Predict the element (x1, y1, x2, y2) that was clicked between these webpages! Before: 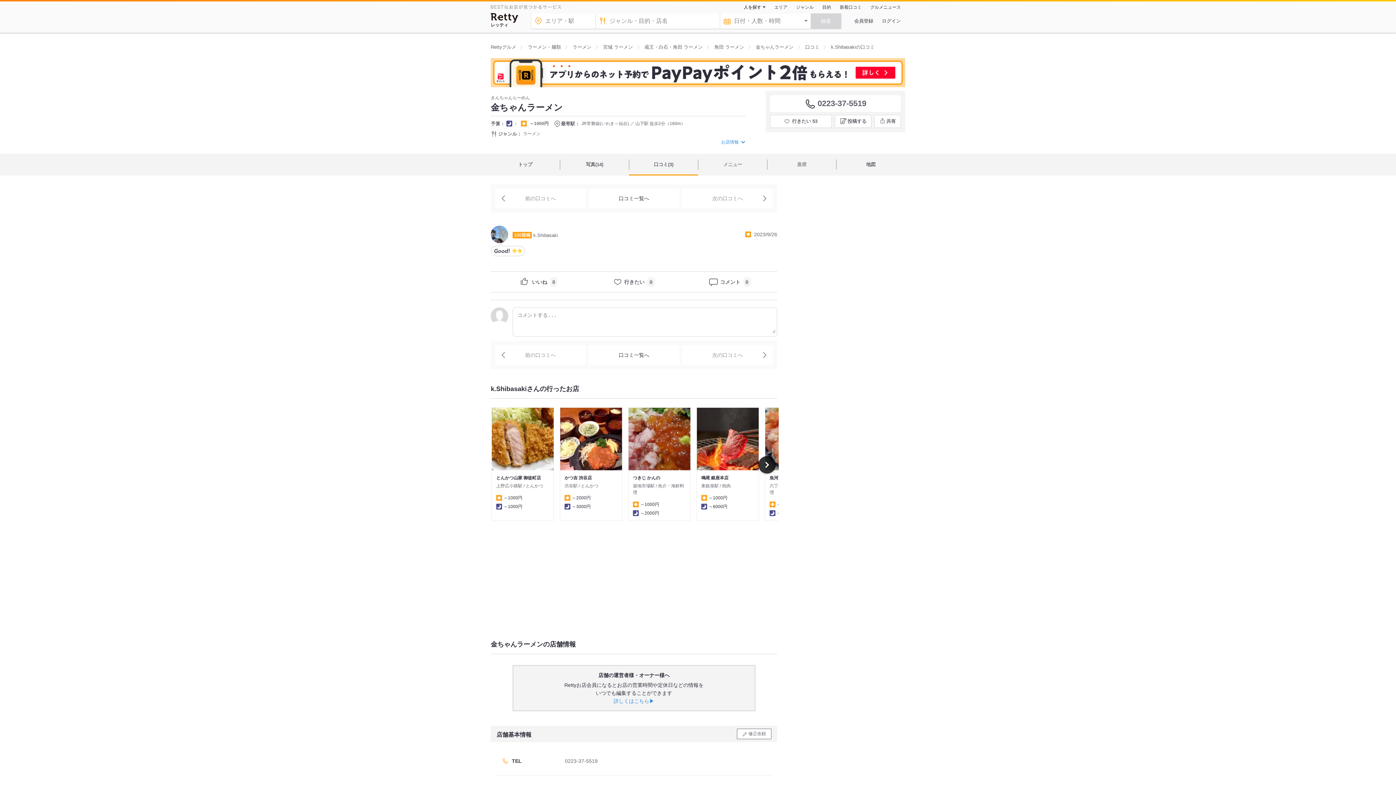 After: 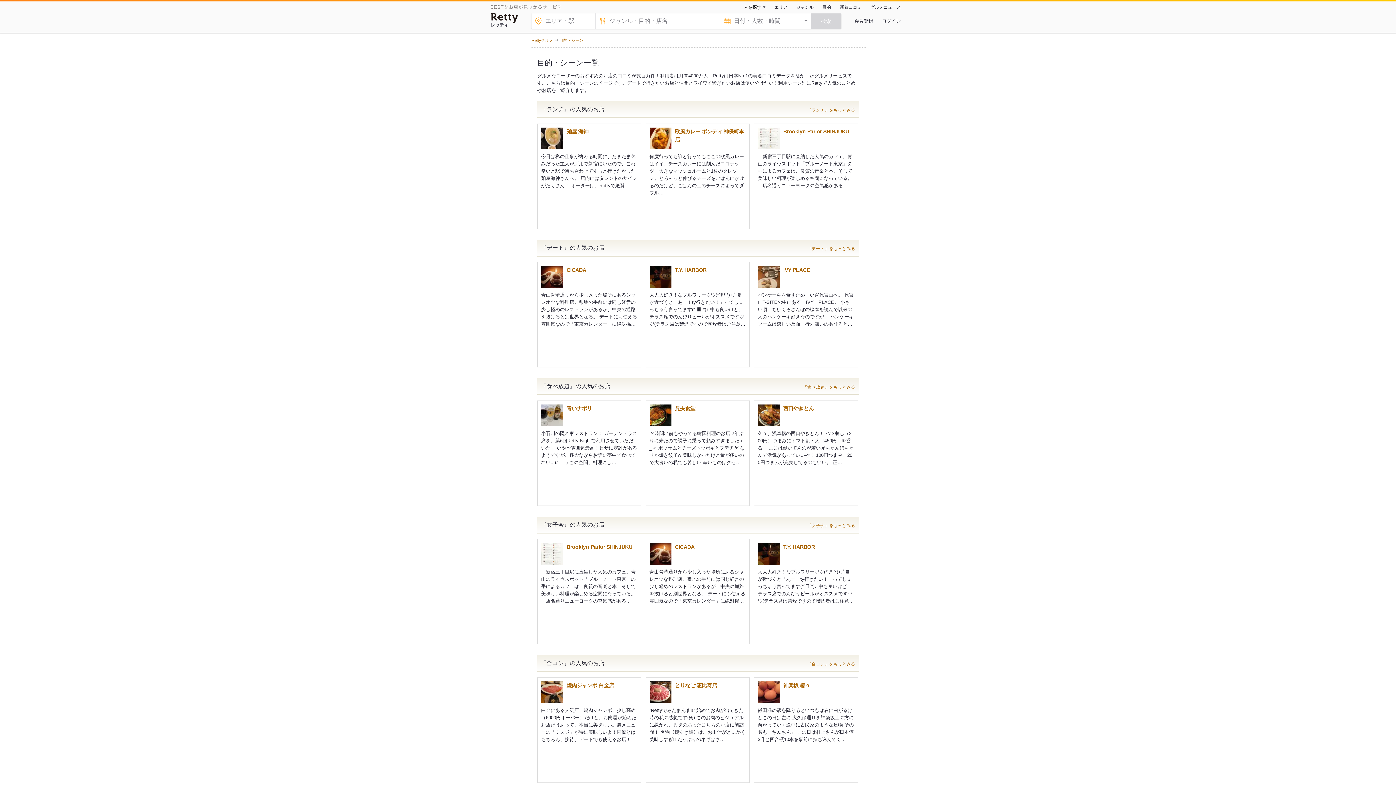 Action: label: 目的 bbox: (818, 0, 835, 13)